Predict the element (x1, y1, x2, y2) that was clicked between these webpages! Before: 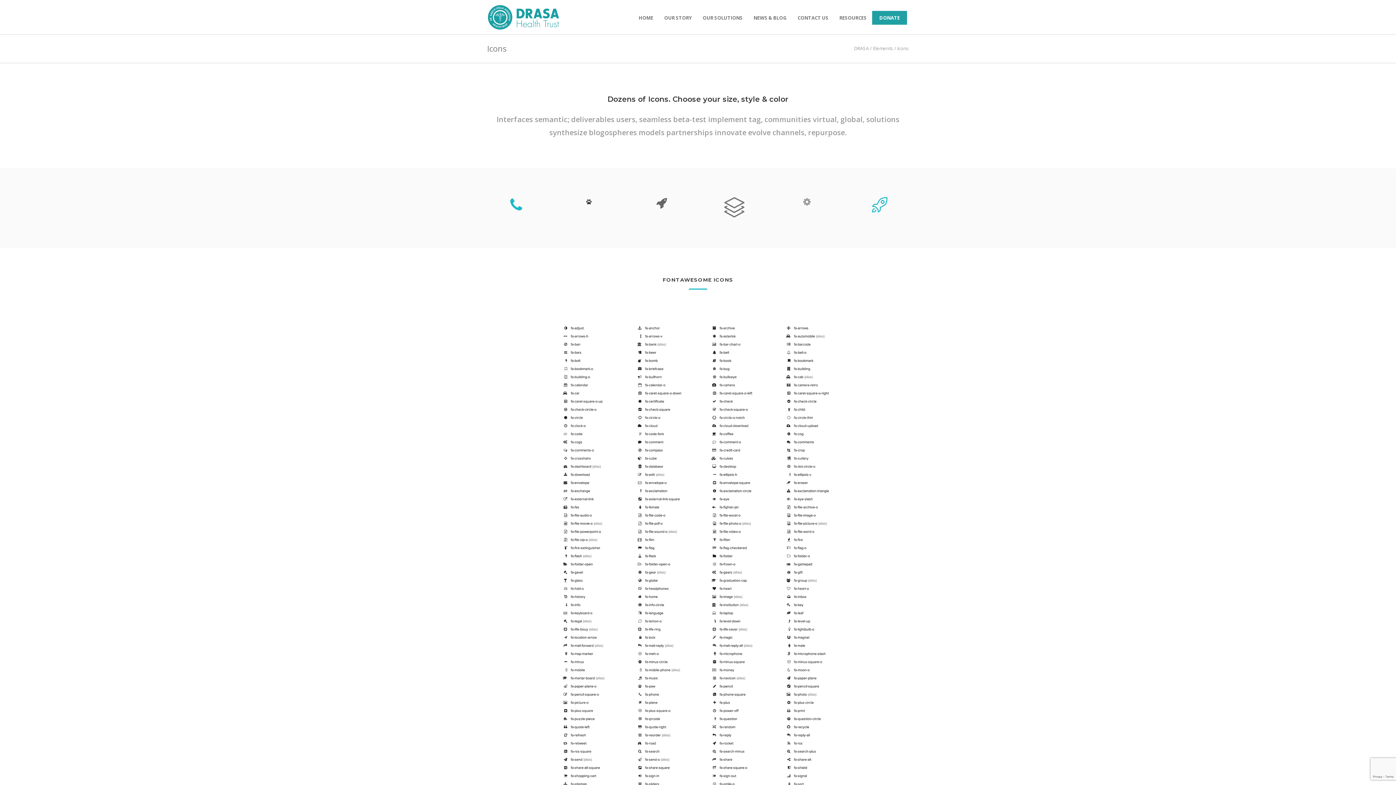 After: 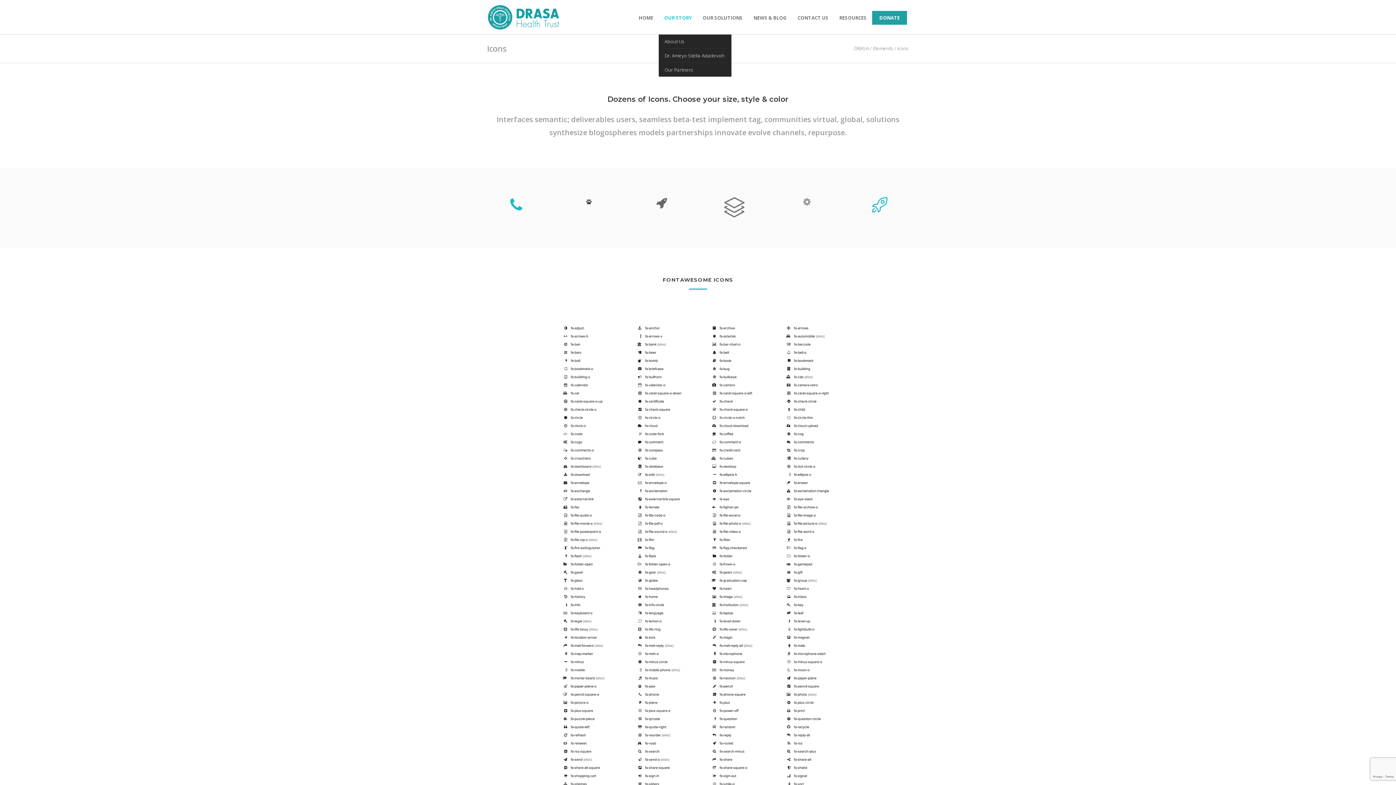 Action: bbox: (658, 14, 697, 21) label: OUR STORY